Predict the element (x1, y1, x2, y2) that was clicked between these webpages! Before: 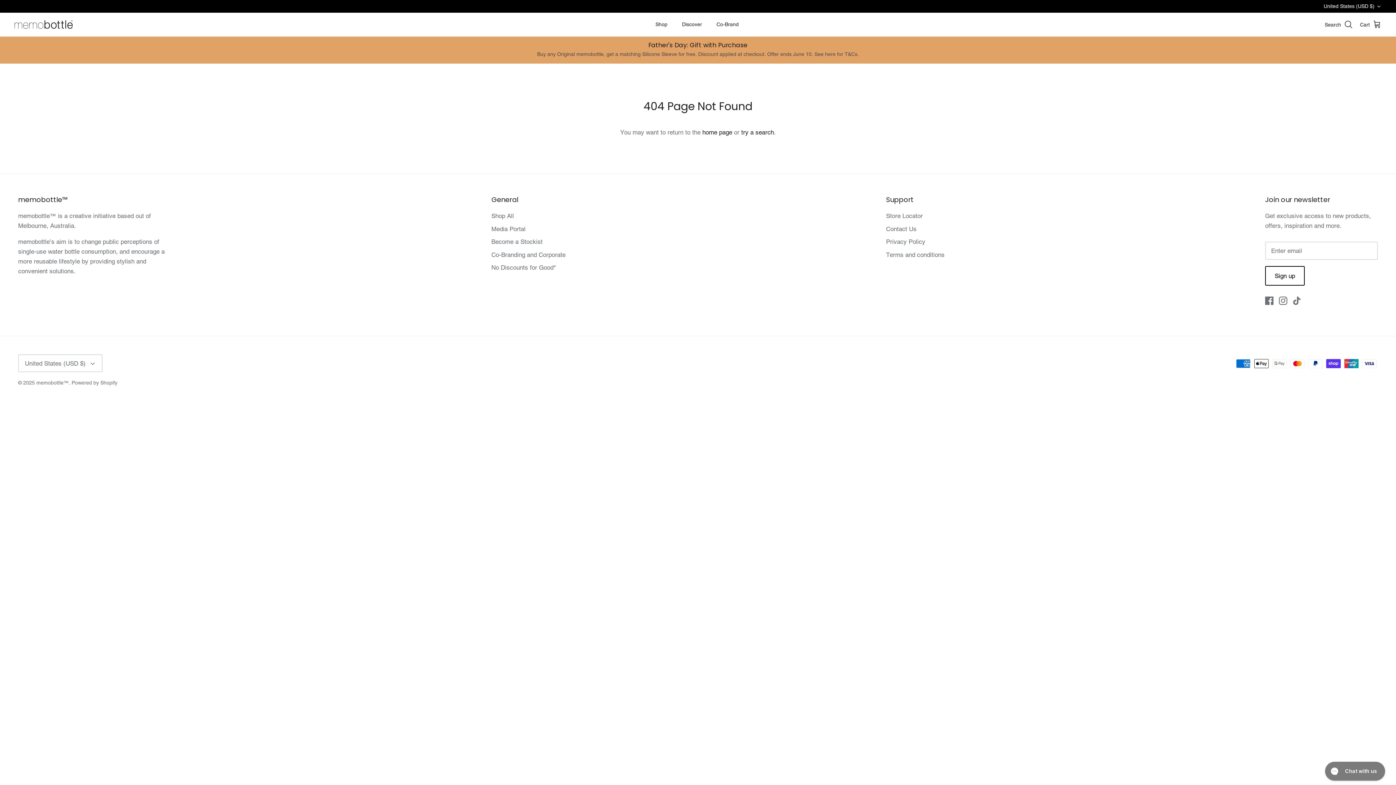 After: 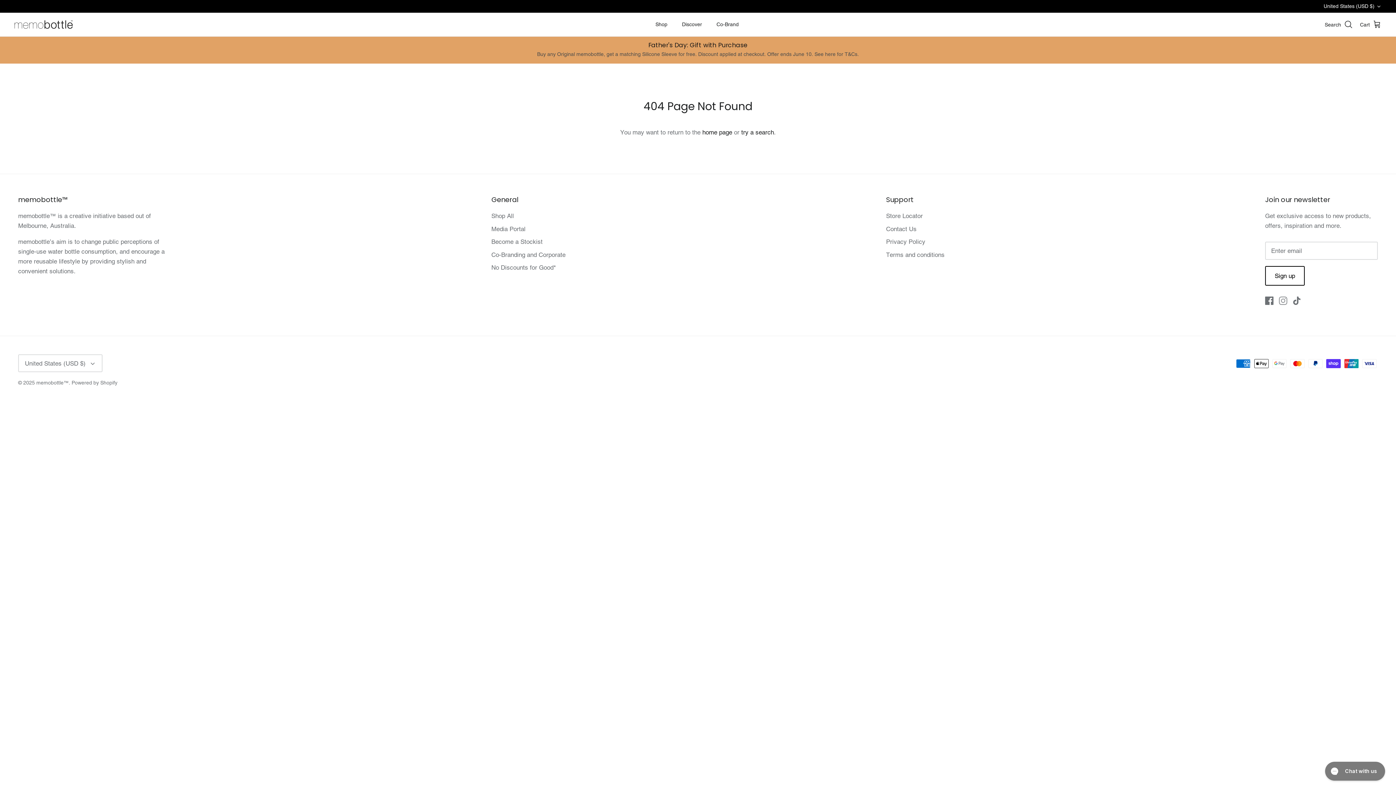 Action: label: Instagram bbox: (1279, 296, 1287, 305)